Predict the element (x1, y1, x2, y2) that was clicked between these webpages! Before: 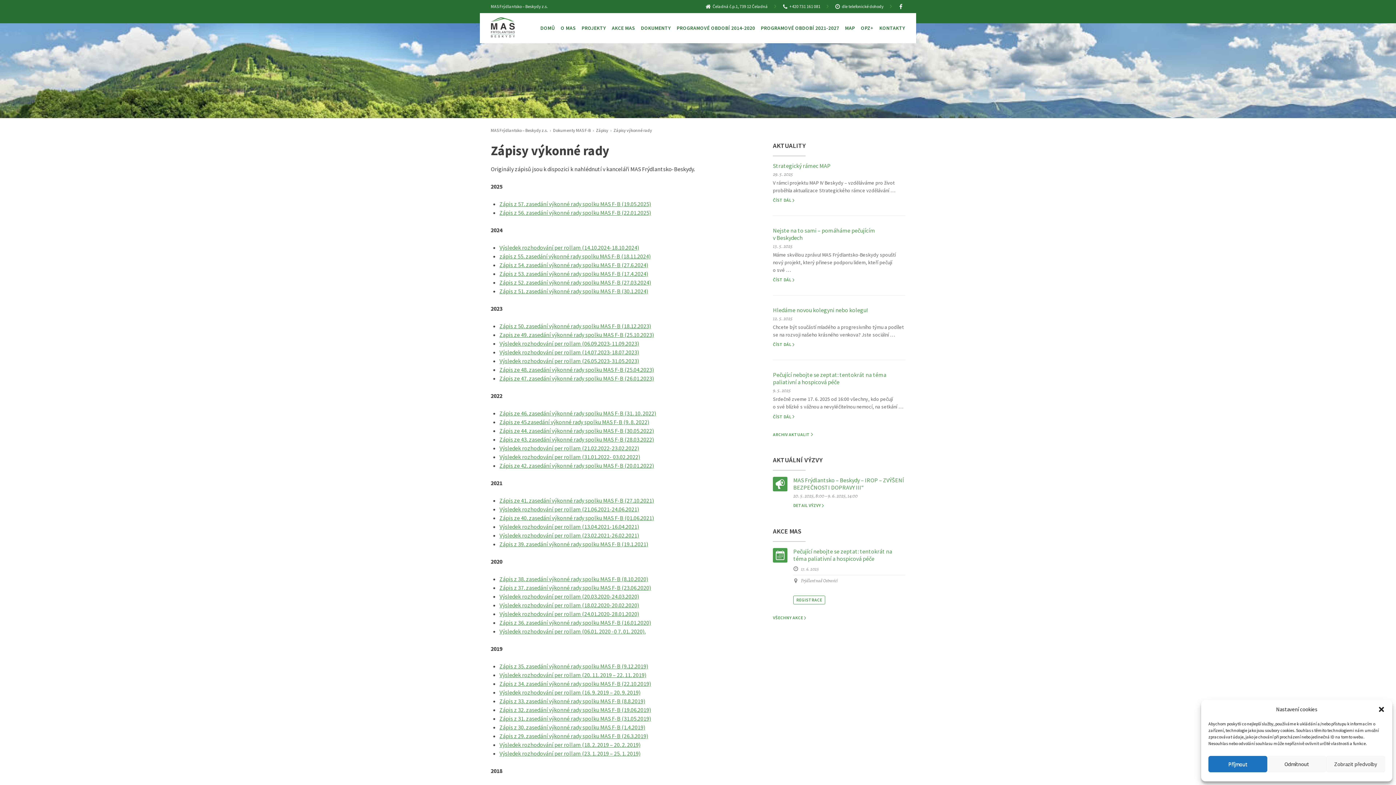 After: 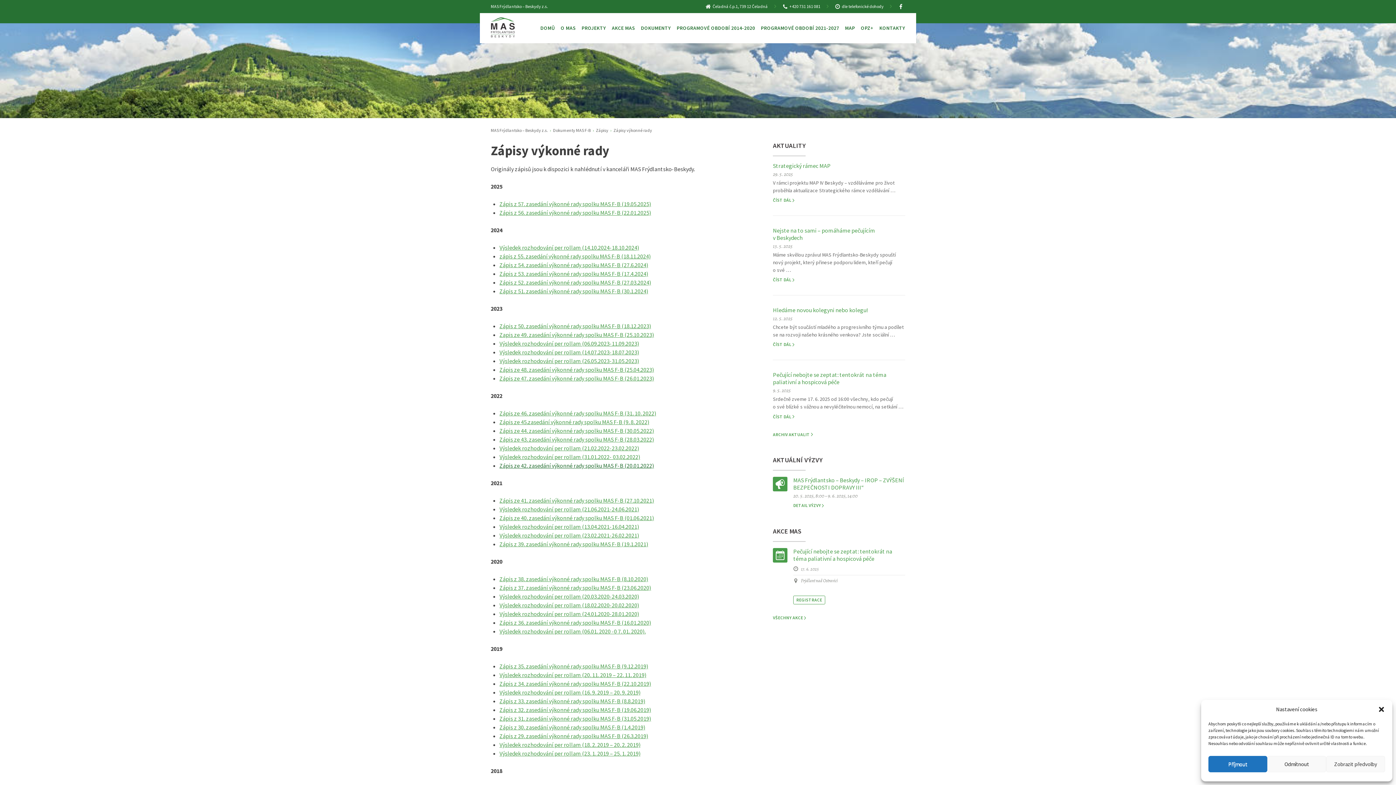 Action: label: Zápis ze 42. zasedání výkonné rady spolku MAS F-B (20.01.2022) bbox: (499, 462, 654, 469)